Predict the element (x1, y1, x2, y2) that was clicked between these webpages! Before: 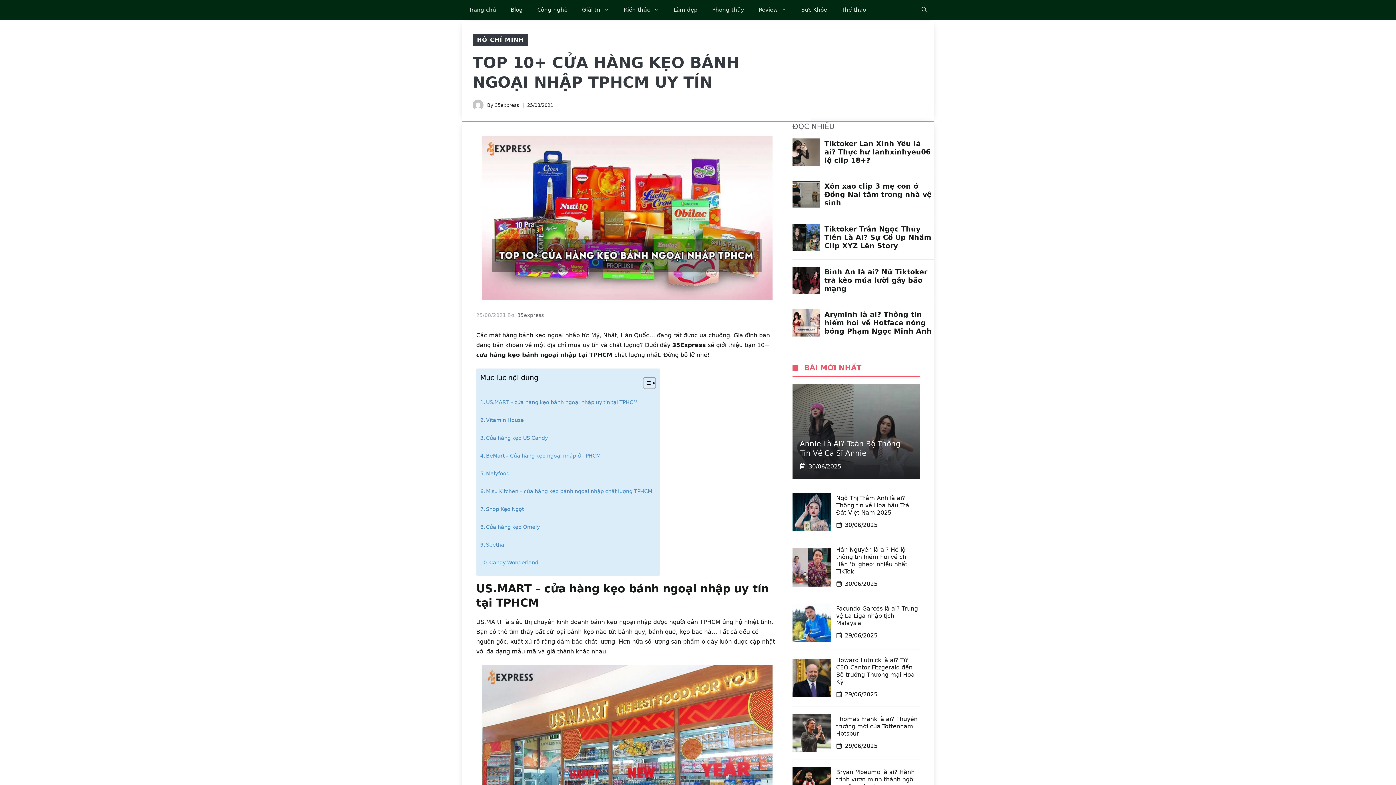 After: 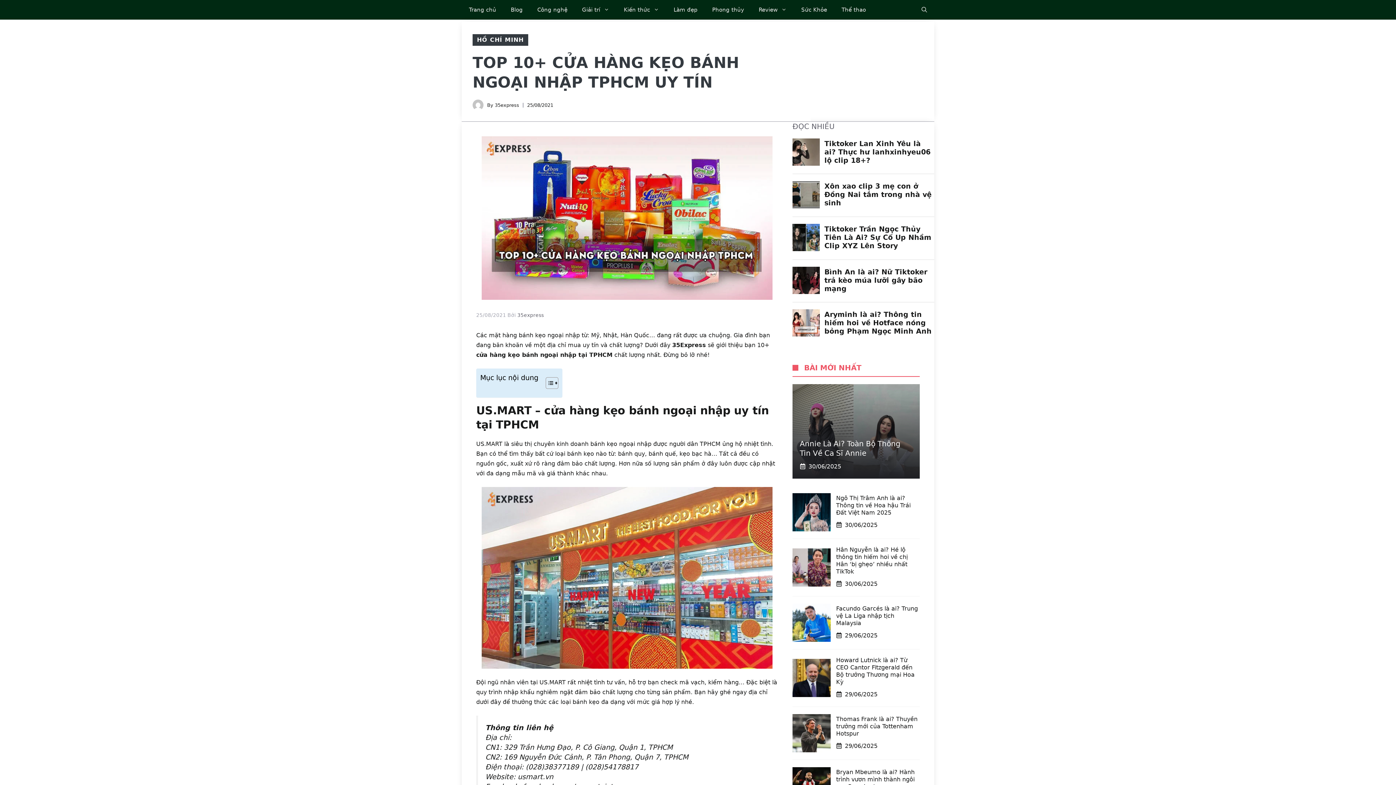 Action: bbox: (639, 372, 652, 393) label: Toggle Table of Content